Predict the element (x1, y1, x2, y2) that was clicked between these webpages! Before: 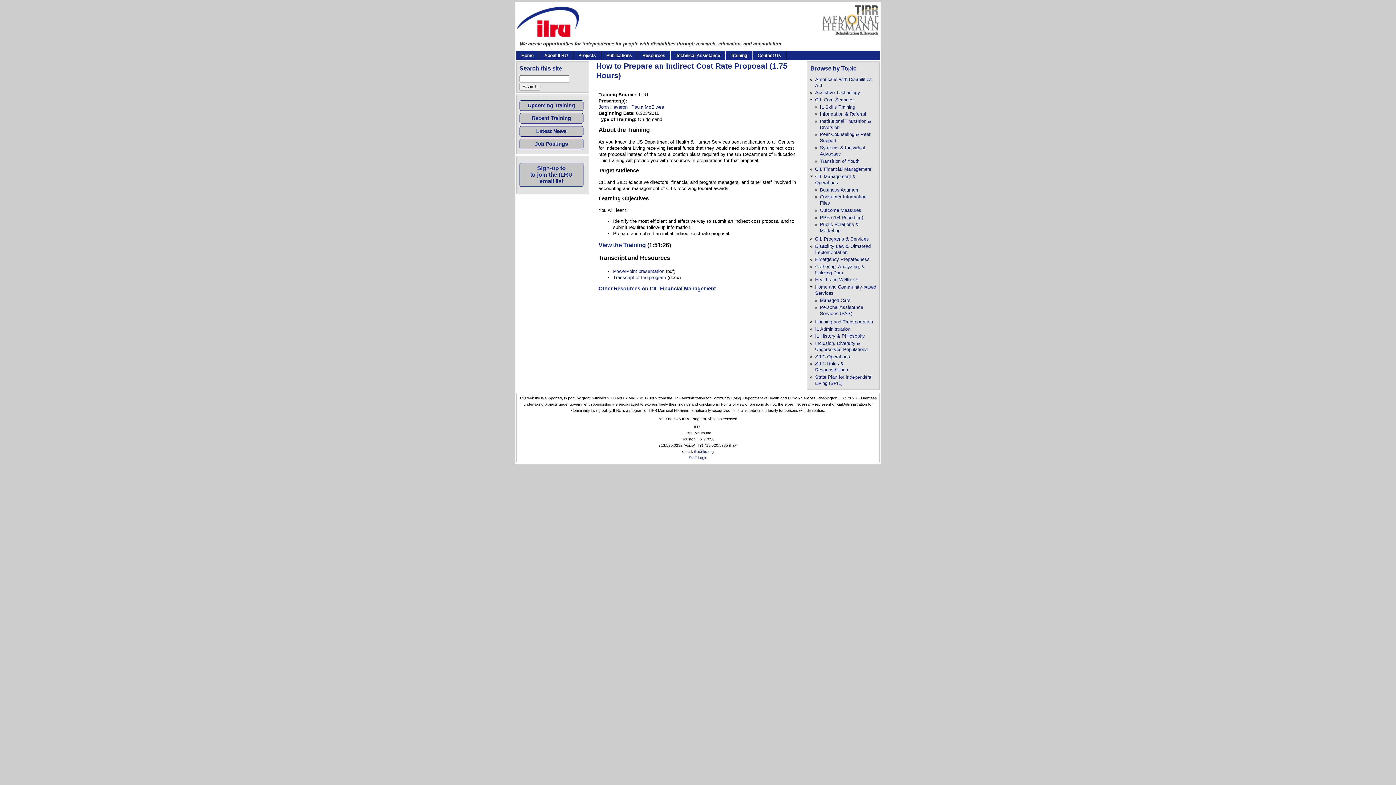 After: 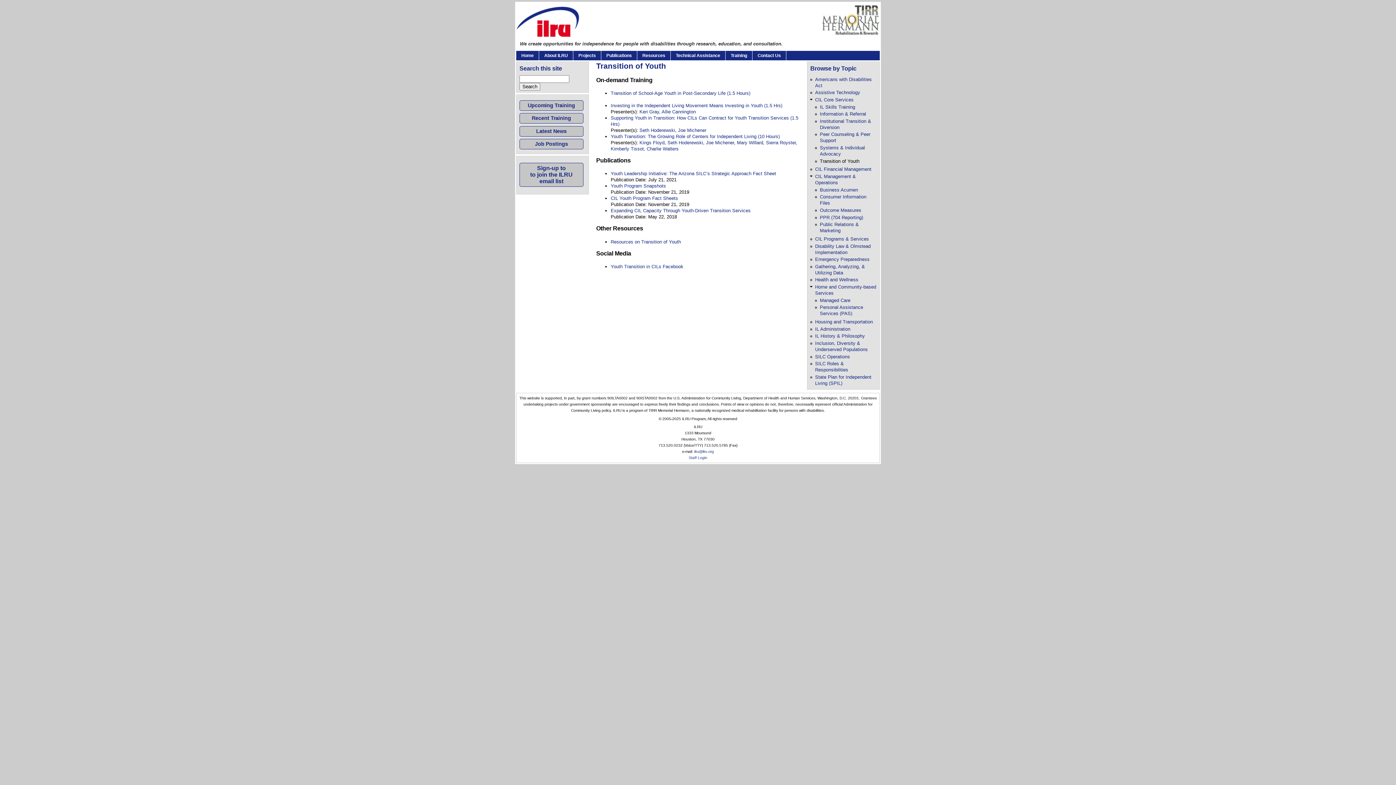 Action: bbox: (820, 158, 859, 163) label: Transition of Youth